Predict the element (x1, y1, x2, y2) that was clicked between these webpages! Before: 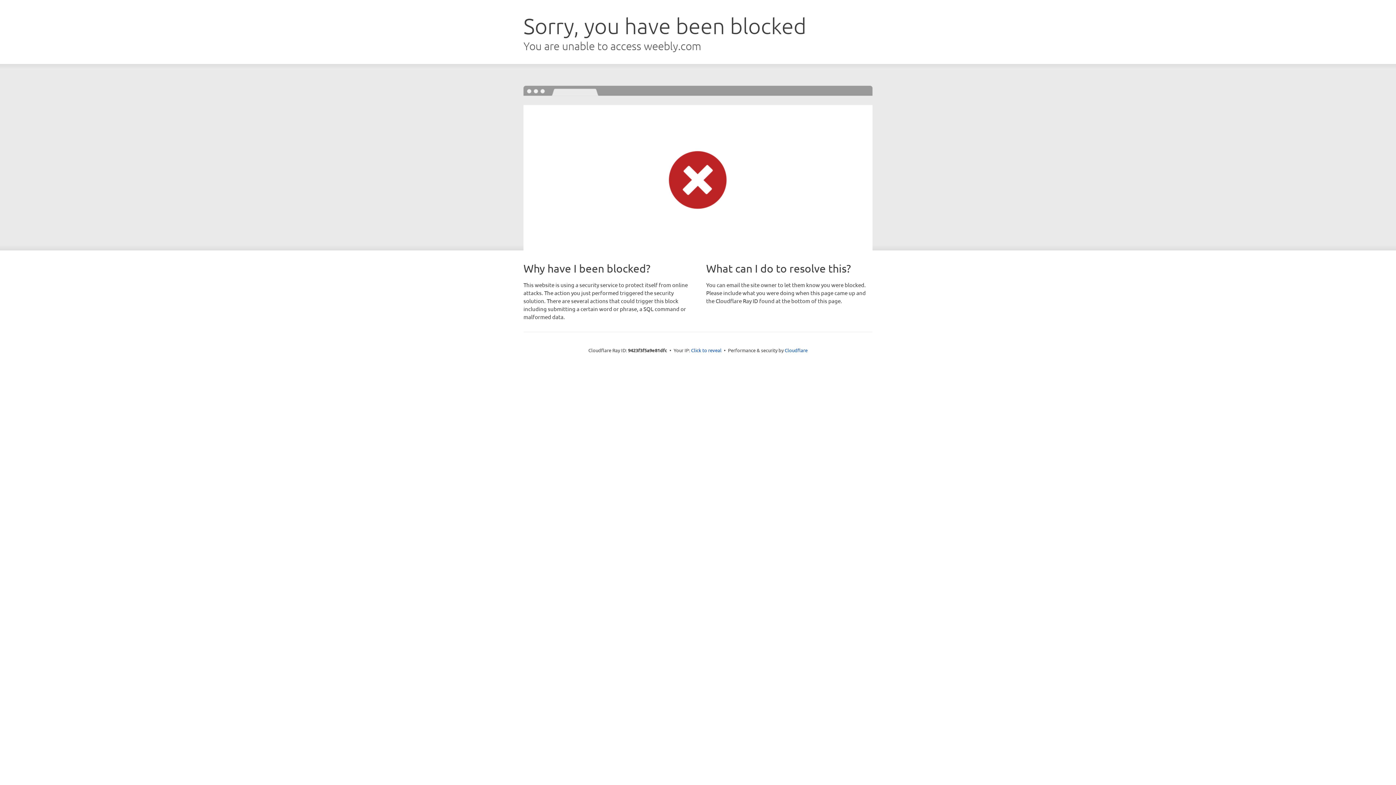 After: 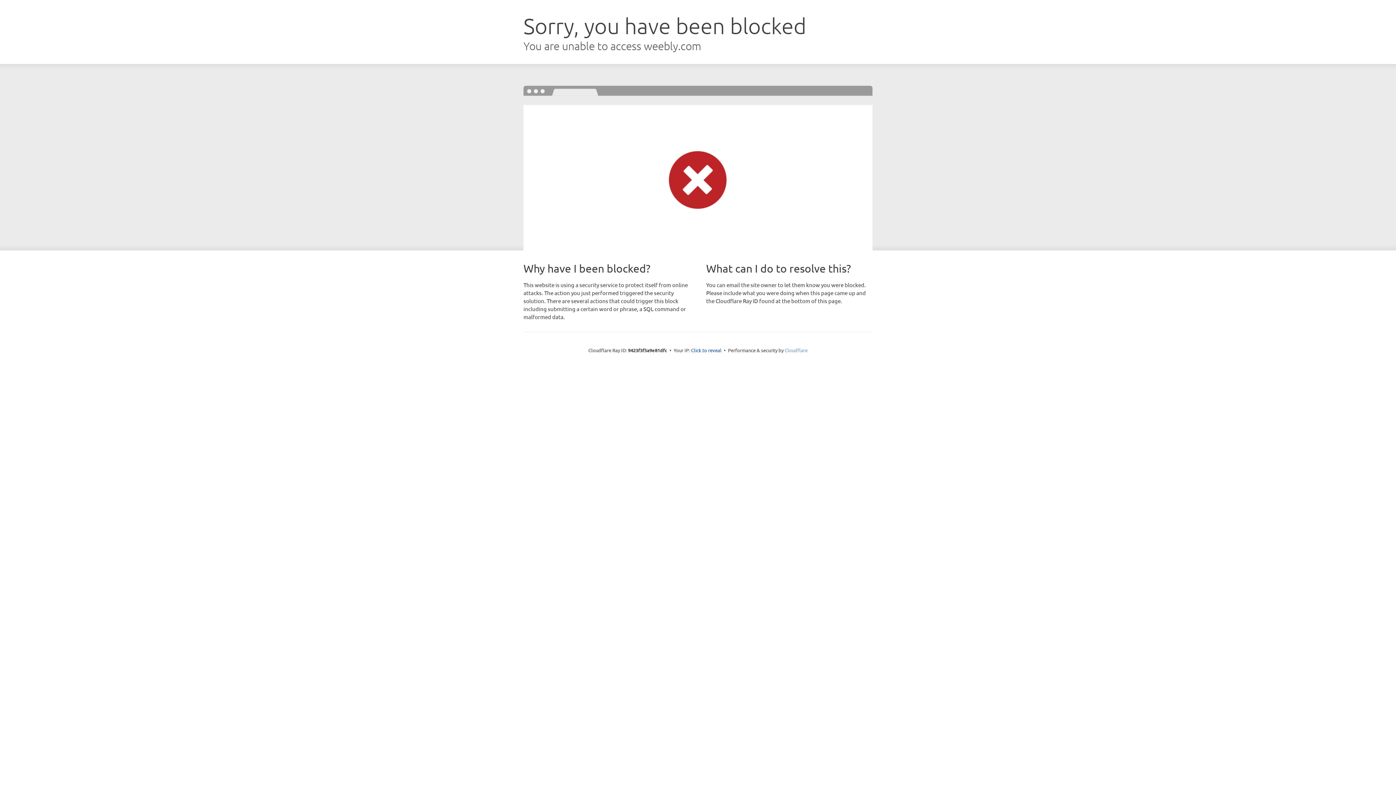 Action: bbox: (784, 347, 807, 353) label: Cloudflare